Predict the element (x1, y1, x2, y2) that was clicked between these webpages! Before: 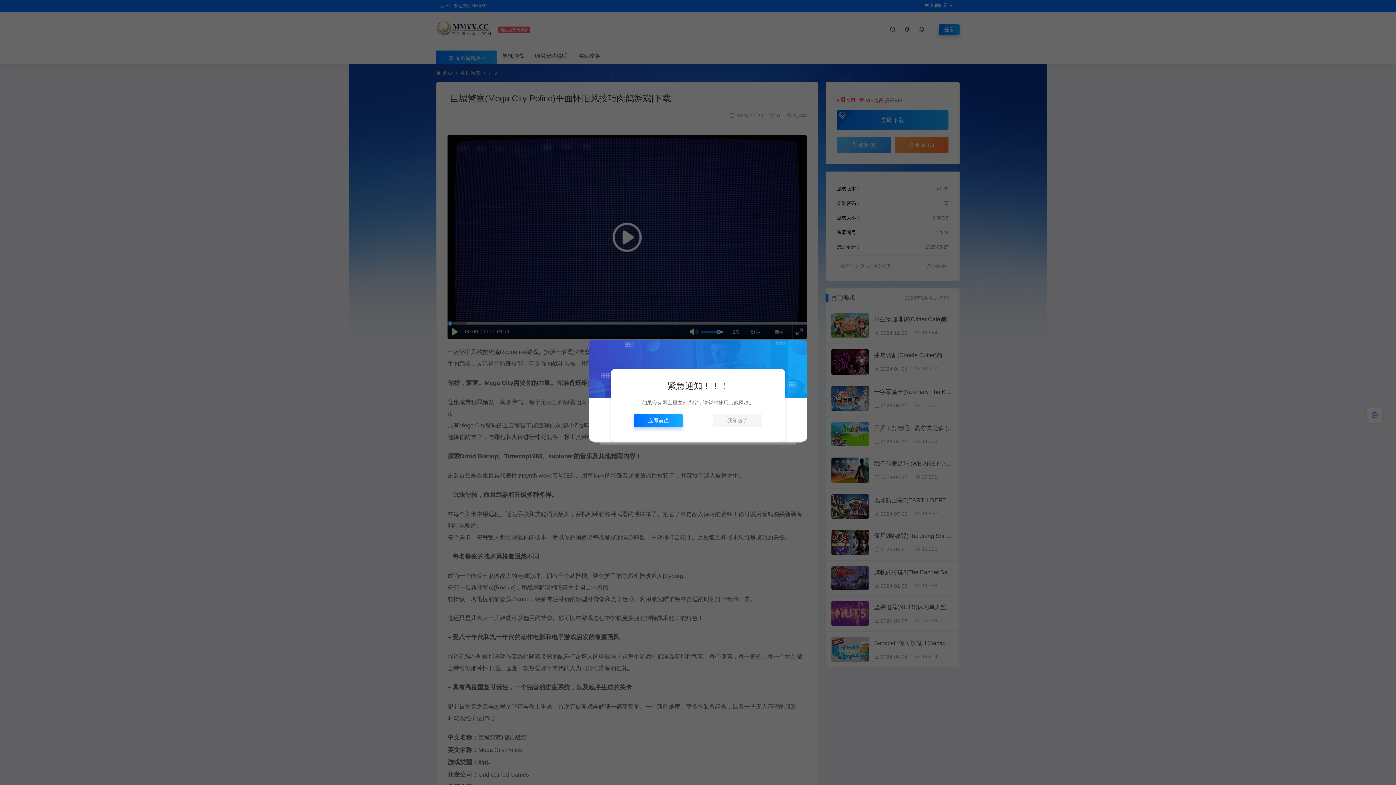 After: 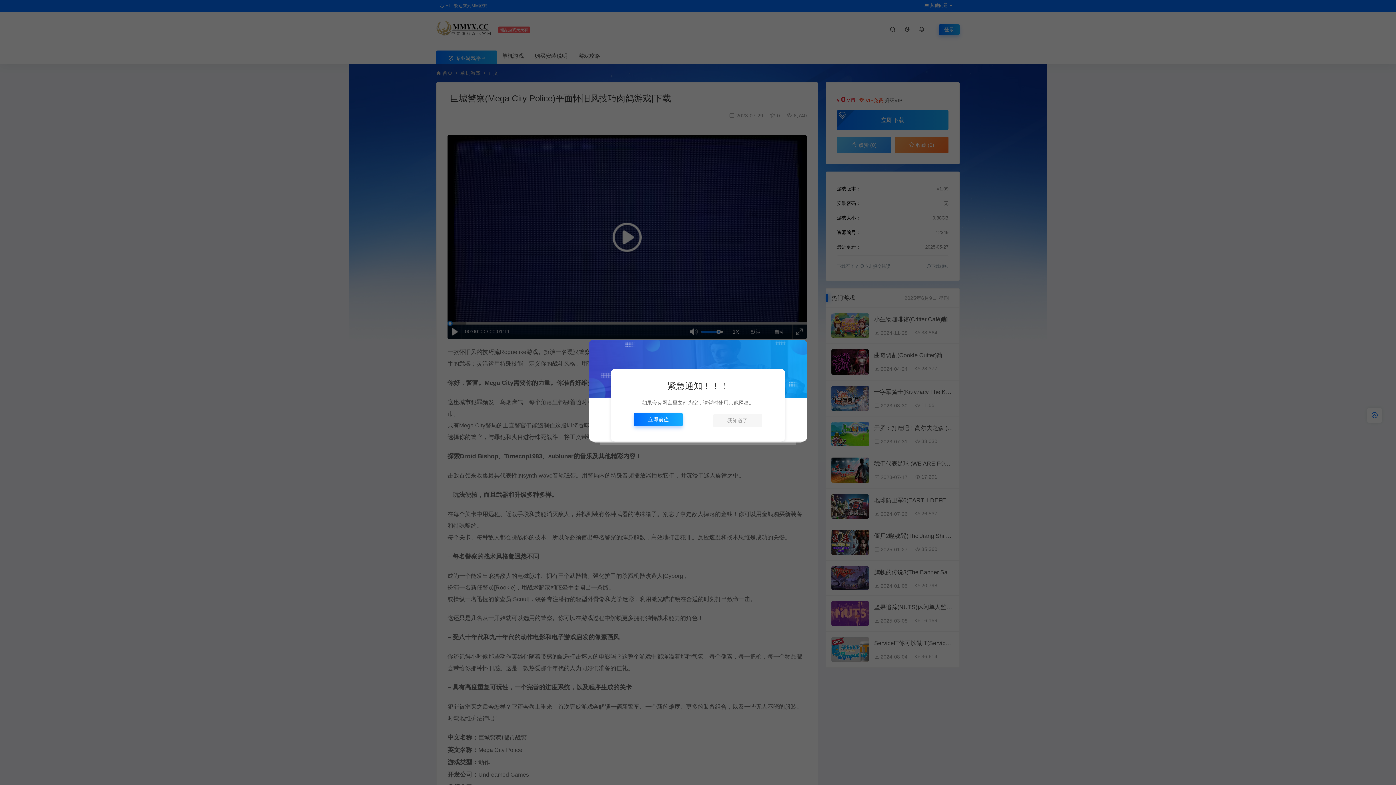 Action: bbox: (634, 414, 683, 427) label: 立即前往